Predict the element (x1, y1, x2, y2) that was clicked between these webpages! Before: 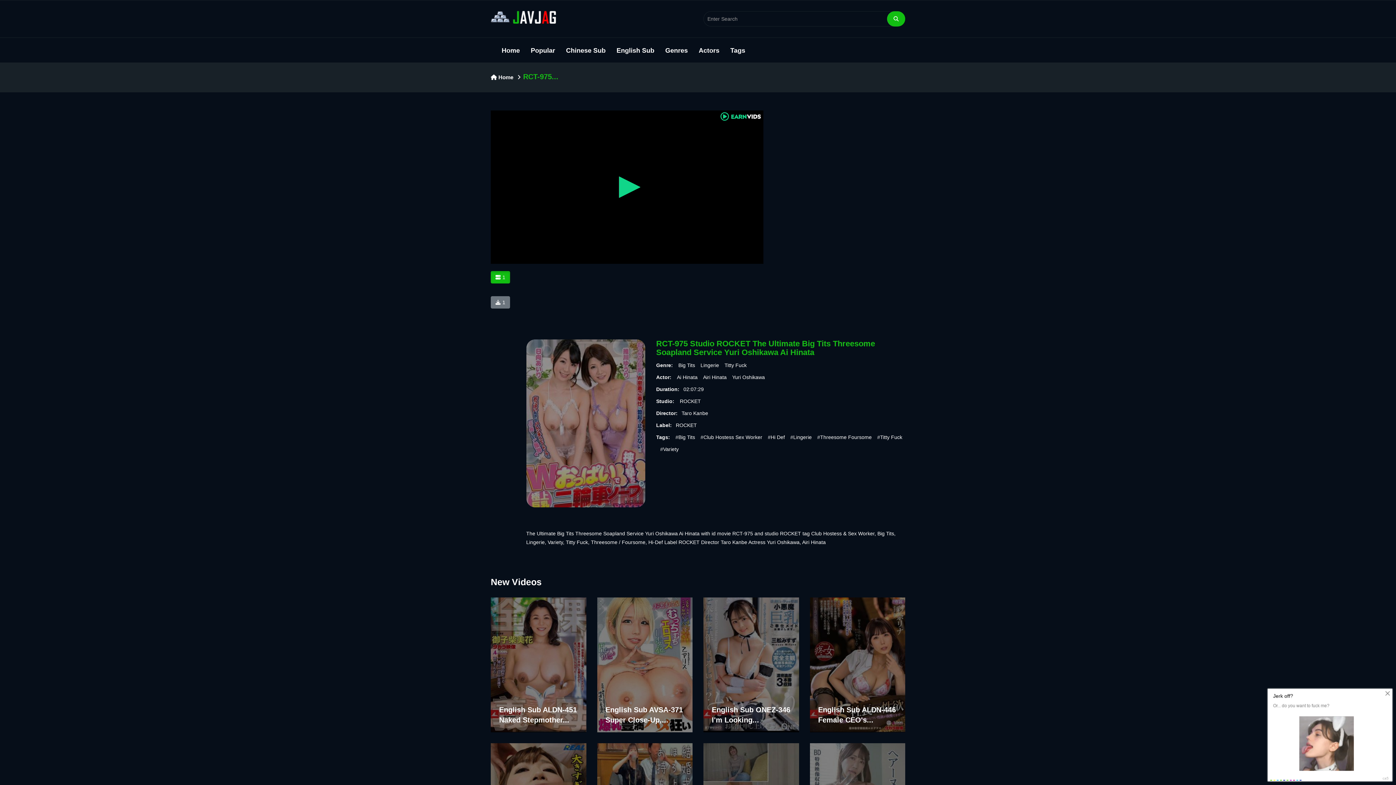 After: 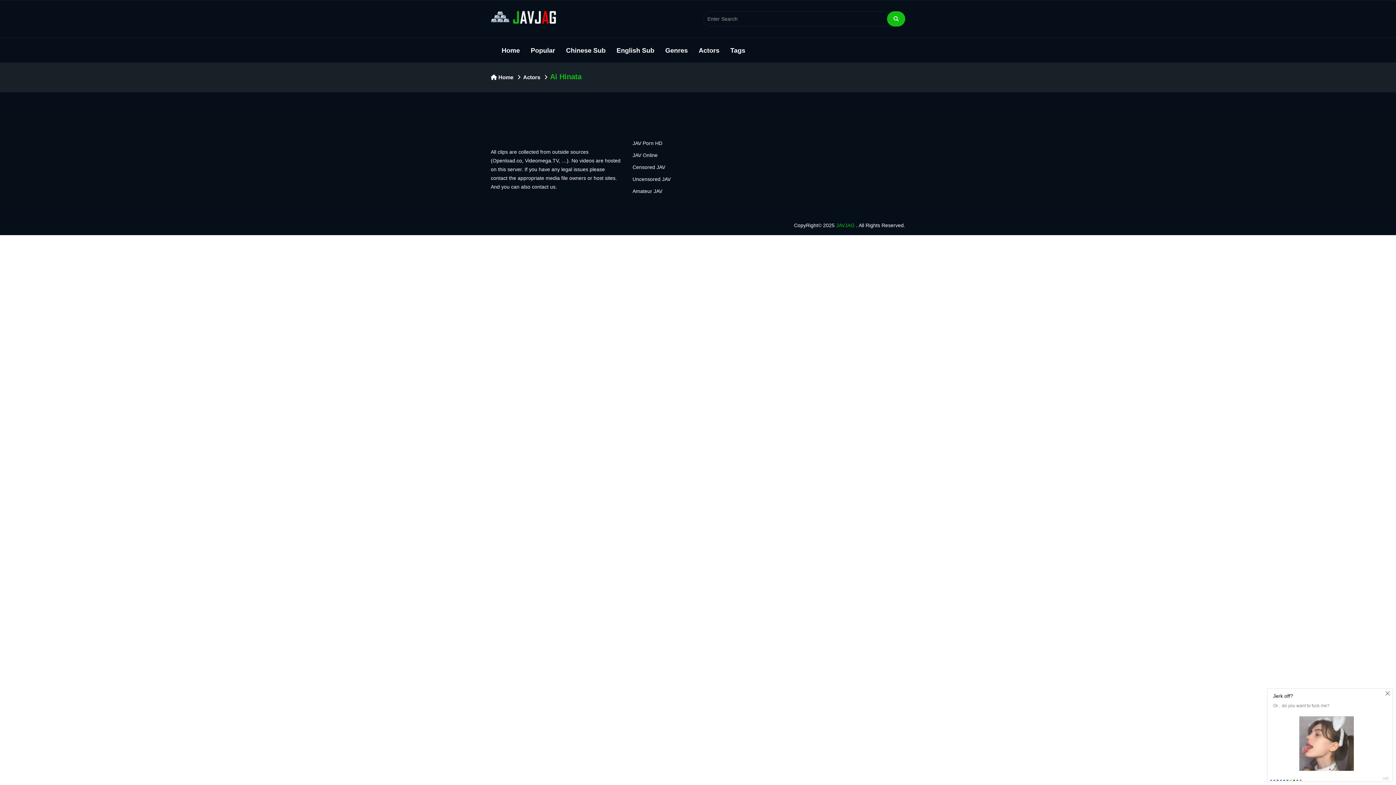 Action: label: Ai Hinata bbox: (677, 374, 697, 380)